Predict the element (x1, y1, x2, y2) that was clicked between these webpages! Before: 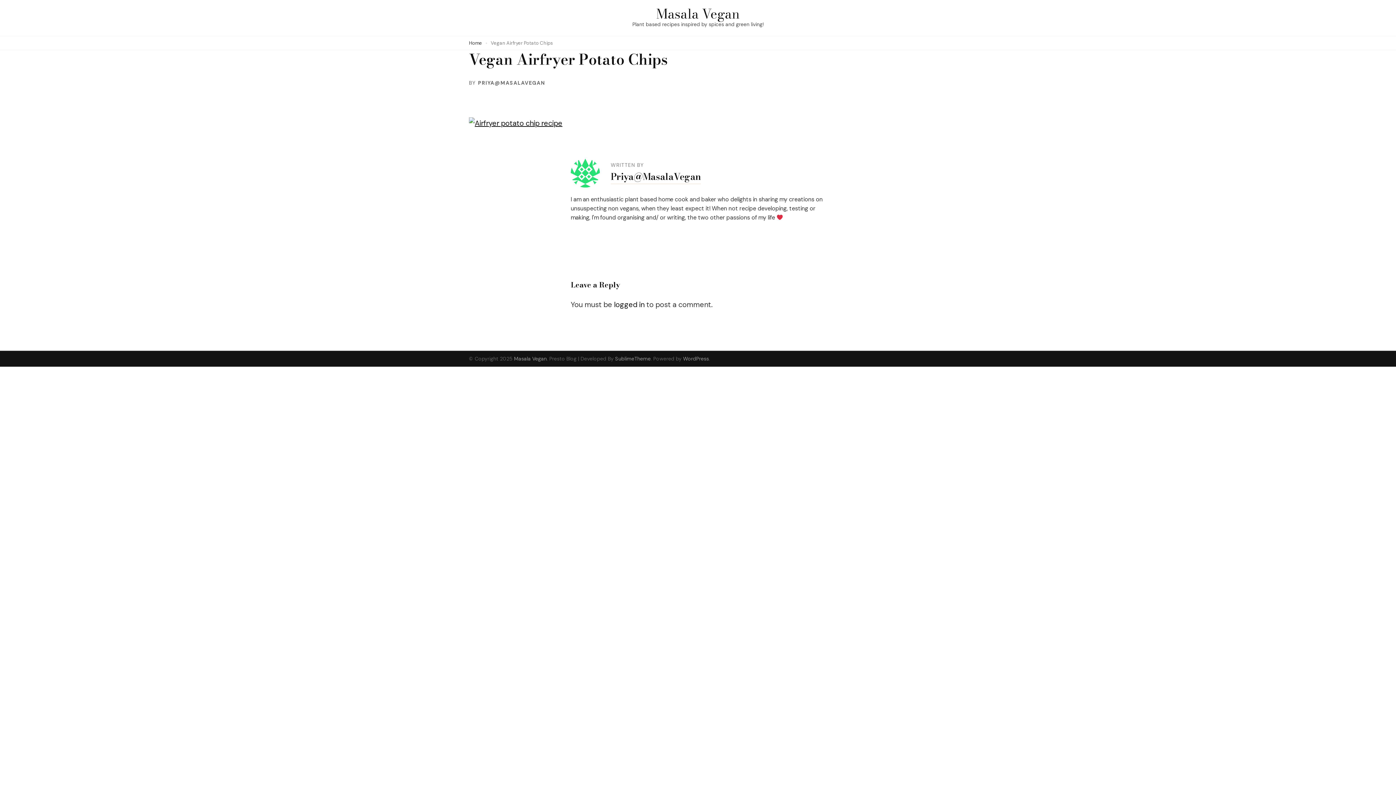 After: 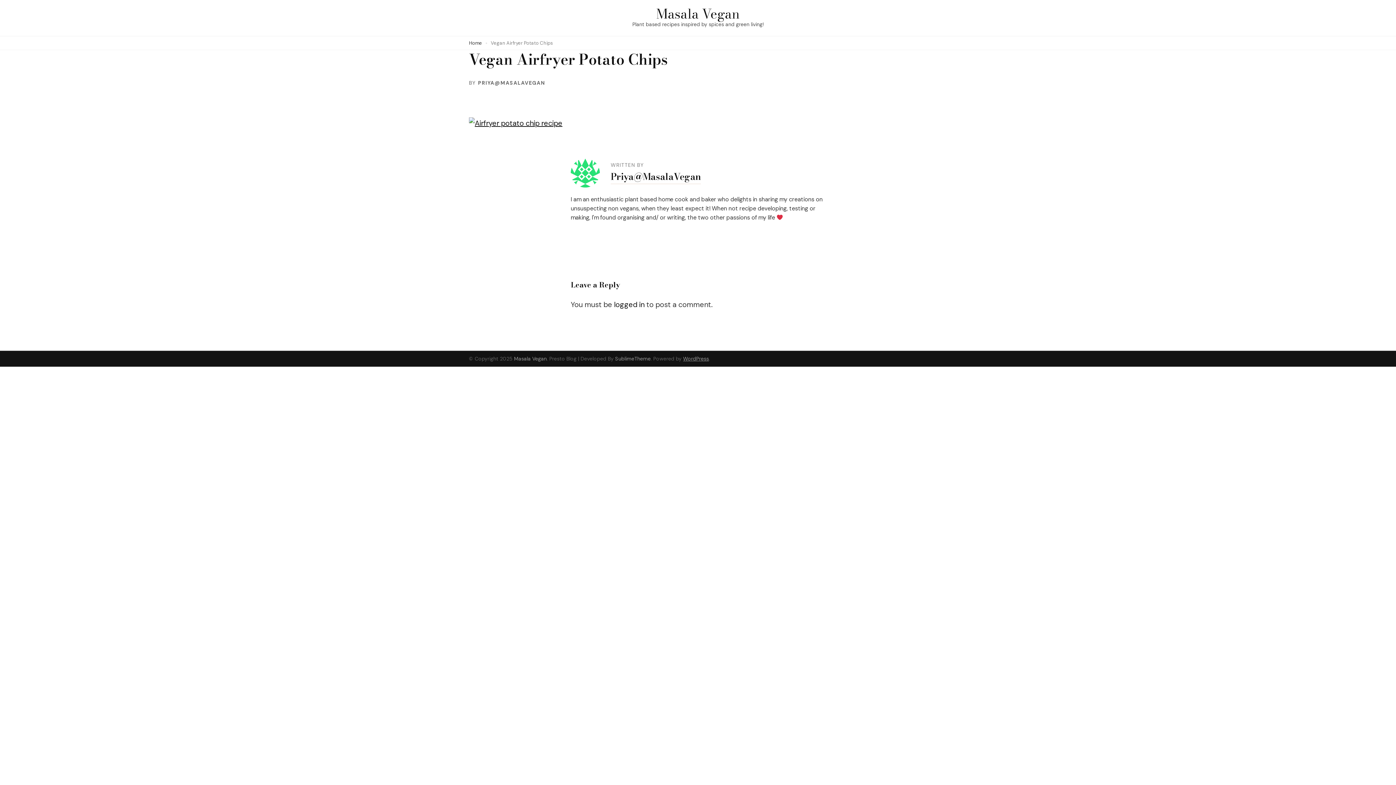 Action: label: WordPress bbox: (683, 355, 709, 362)